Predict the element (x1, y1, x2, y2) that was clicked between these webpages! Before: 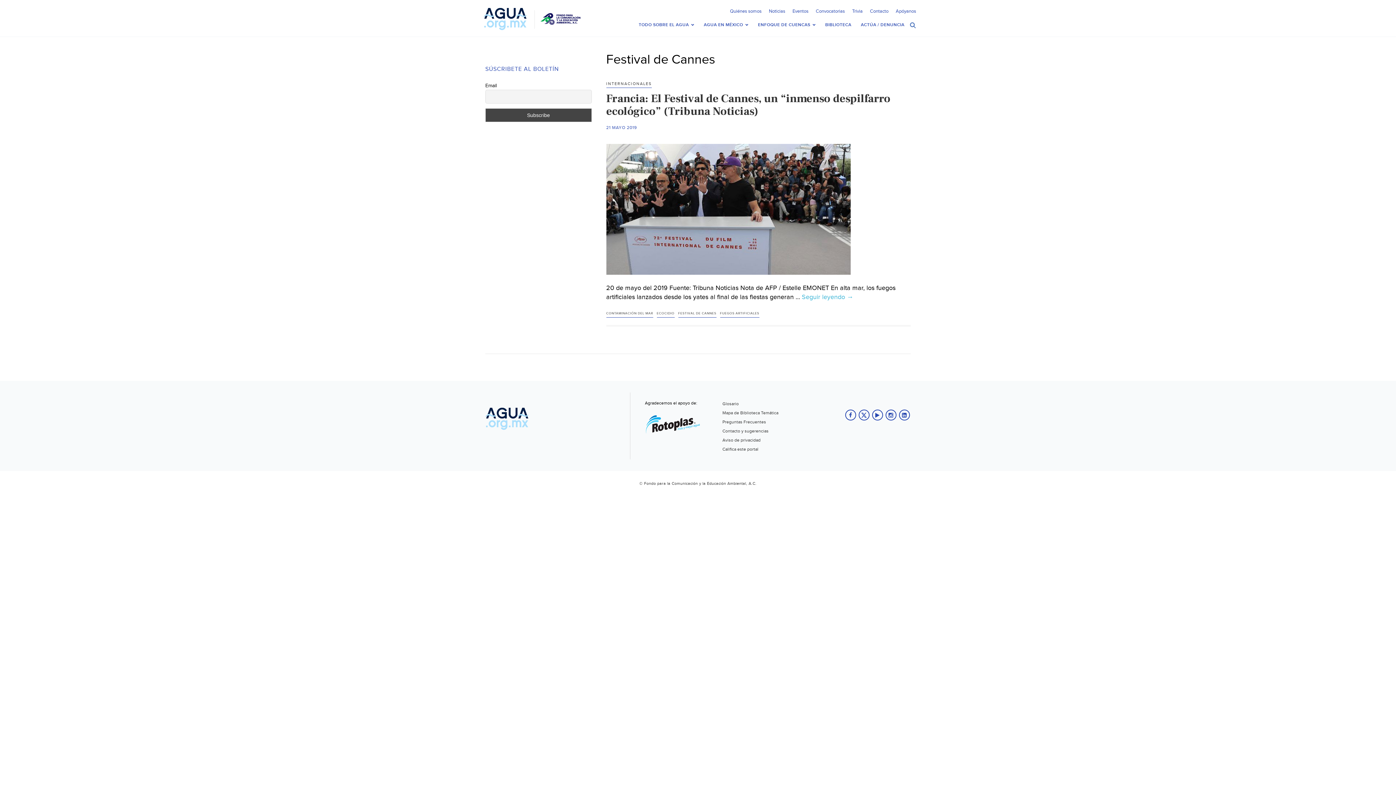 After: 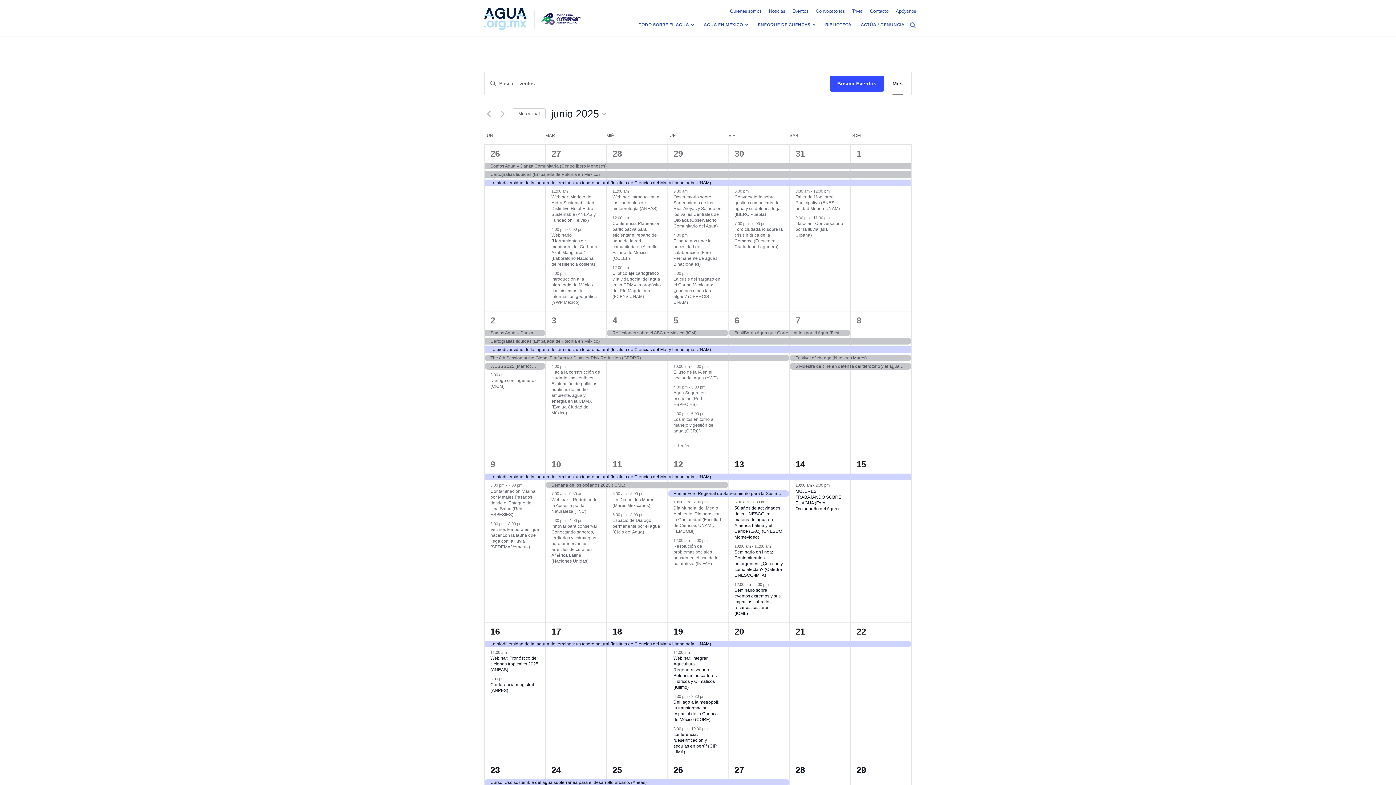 Action: label: Eventos bbox: (792, 8, 808, 14)